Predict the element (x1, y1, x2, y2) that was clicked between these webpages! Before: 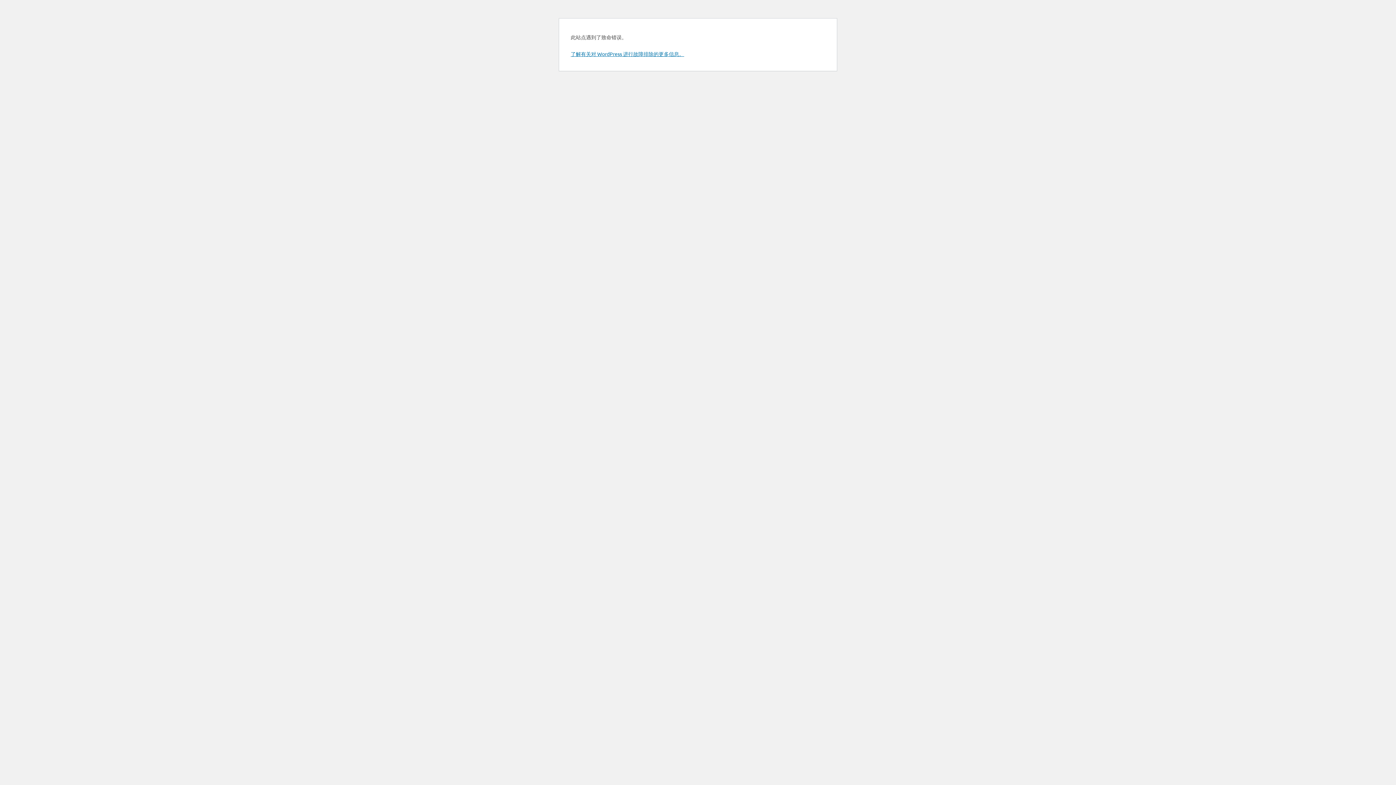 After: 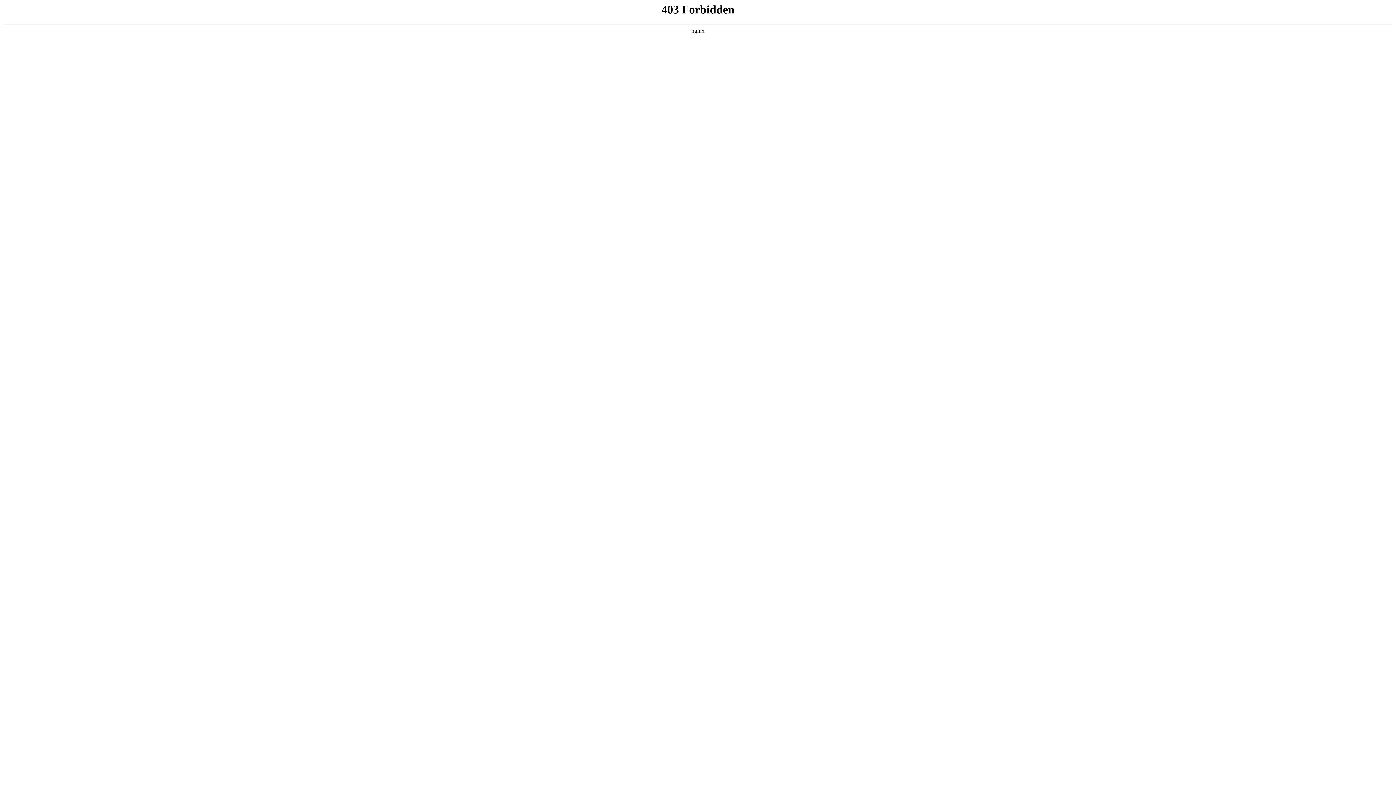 Action: bbox: (570, 50, 684, 57) label: 了解有关对 WordPress 进行故障排除的更多信息。